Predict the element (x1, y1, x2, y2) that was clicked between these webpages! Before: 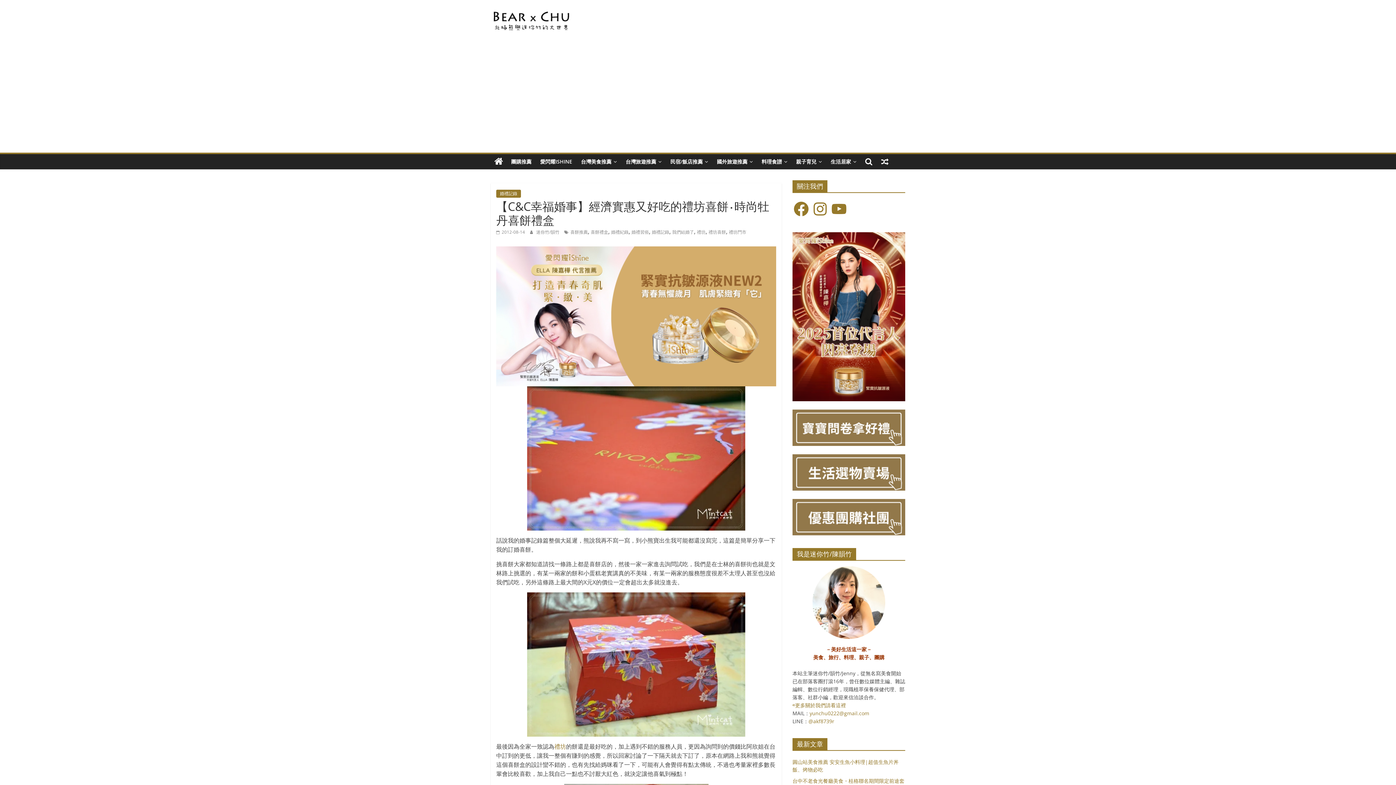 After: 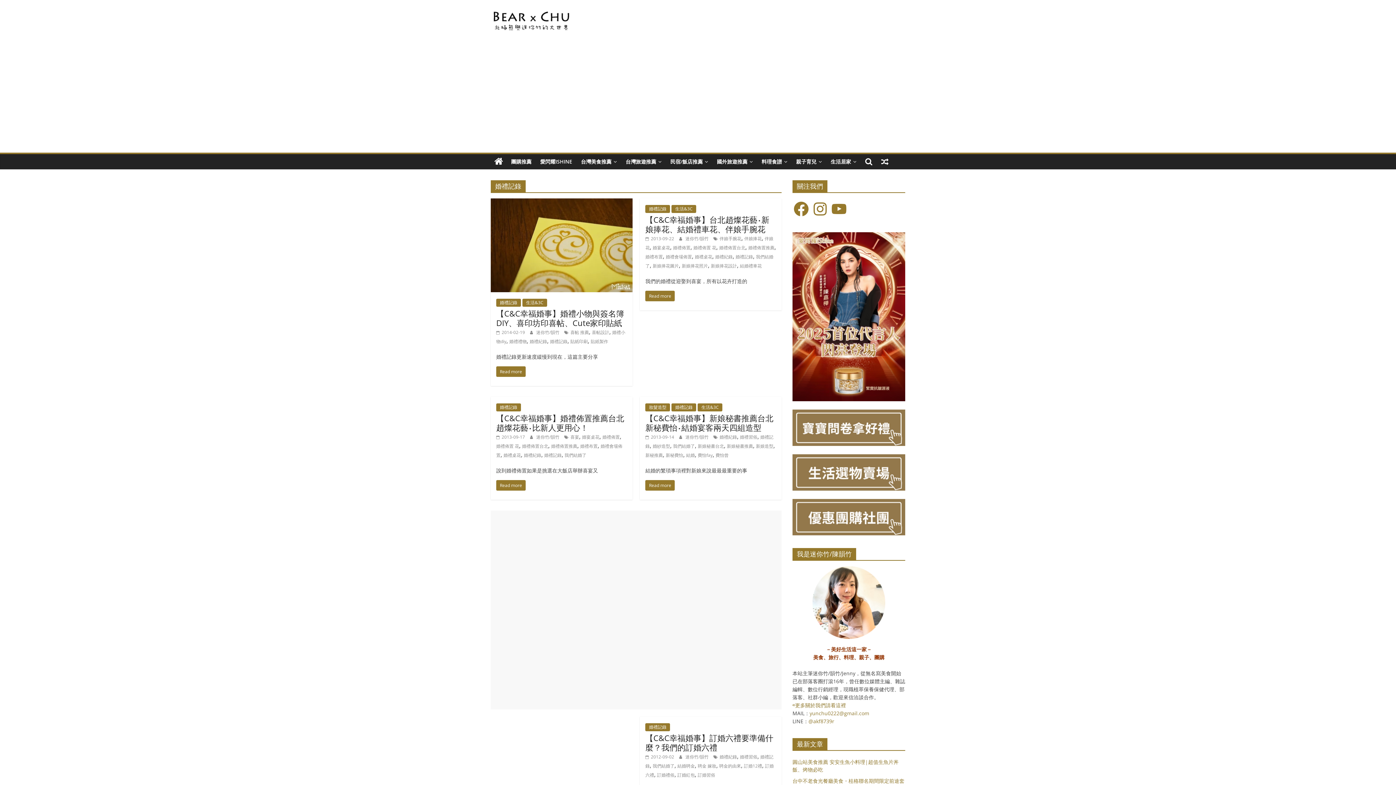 Action: bbox: (652, 229, 669, 235) label: 婚禮記錄